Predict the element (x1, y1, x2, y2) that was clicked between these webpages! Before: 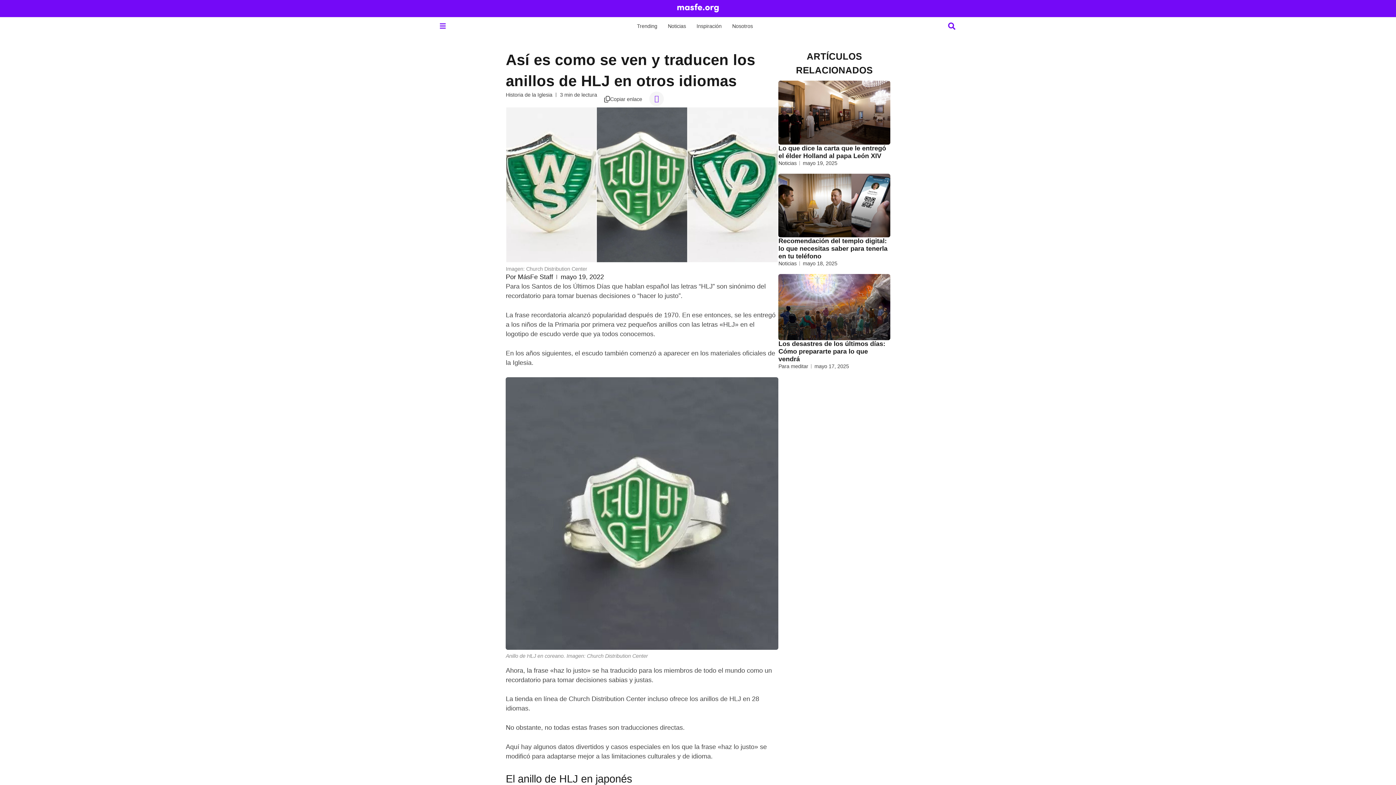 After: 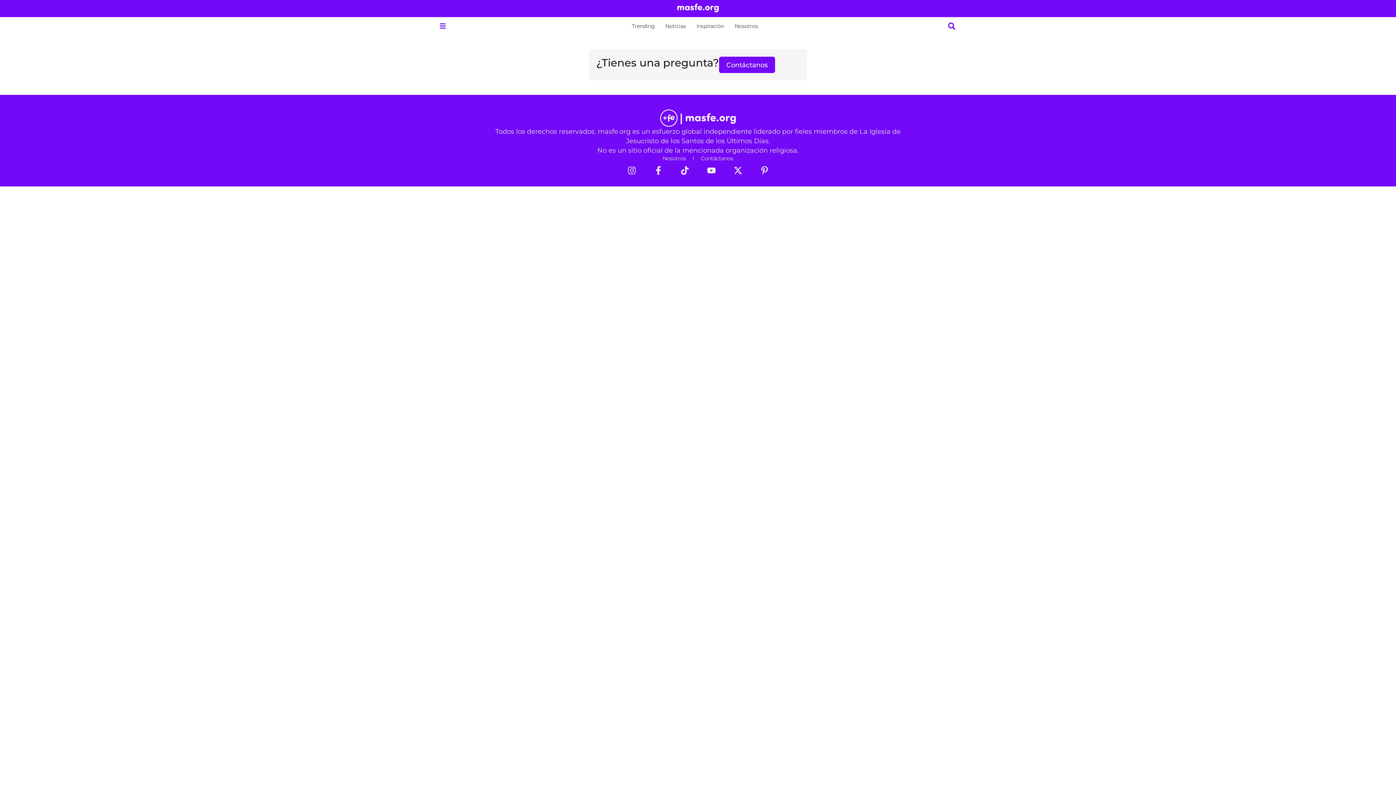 Action: bbox: (505, 92, 552, 97) label: Historia de la Iglesia